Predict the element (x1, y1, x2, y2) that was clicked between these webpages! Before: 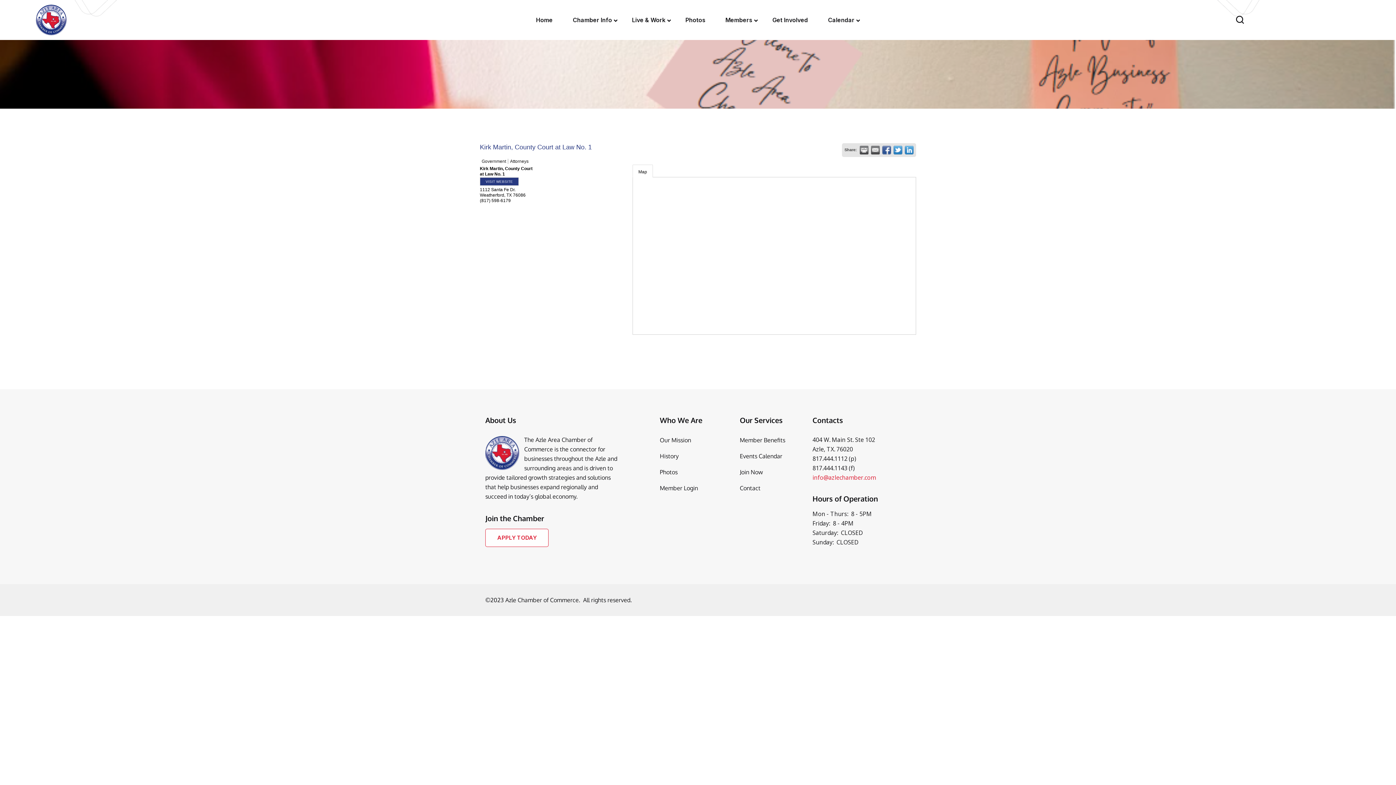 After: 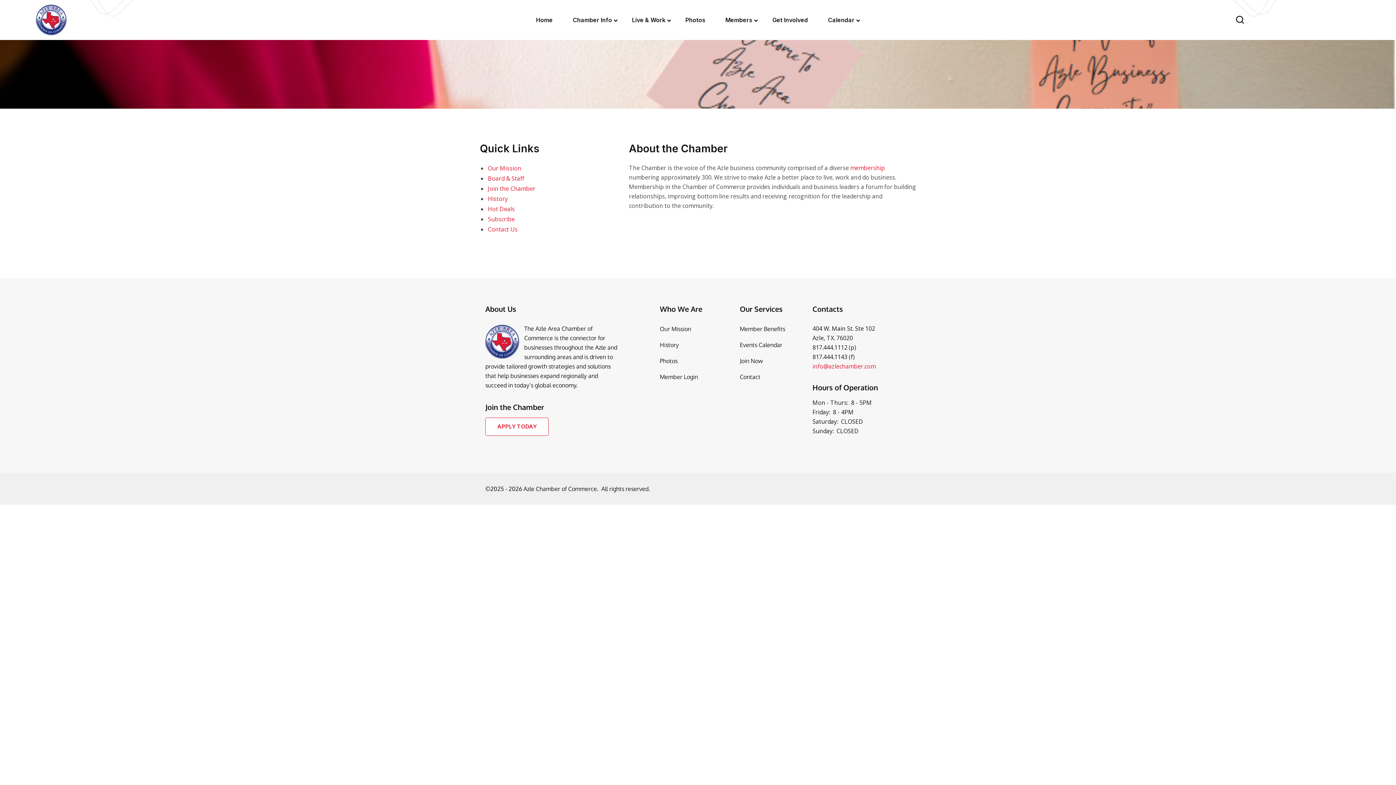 Action: bbox: (572, 0, 617, 40) label: Chamber Info